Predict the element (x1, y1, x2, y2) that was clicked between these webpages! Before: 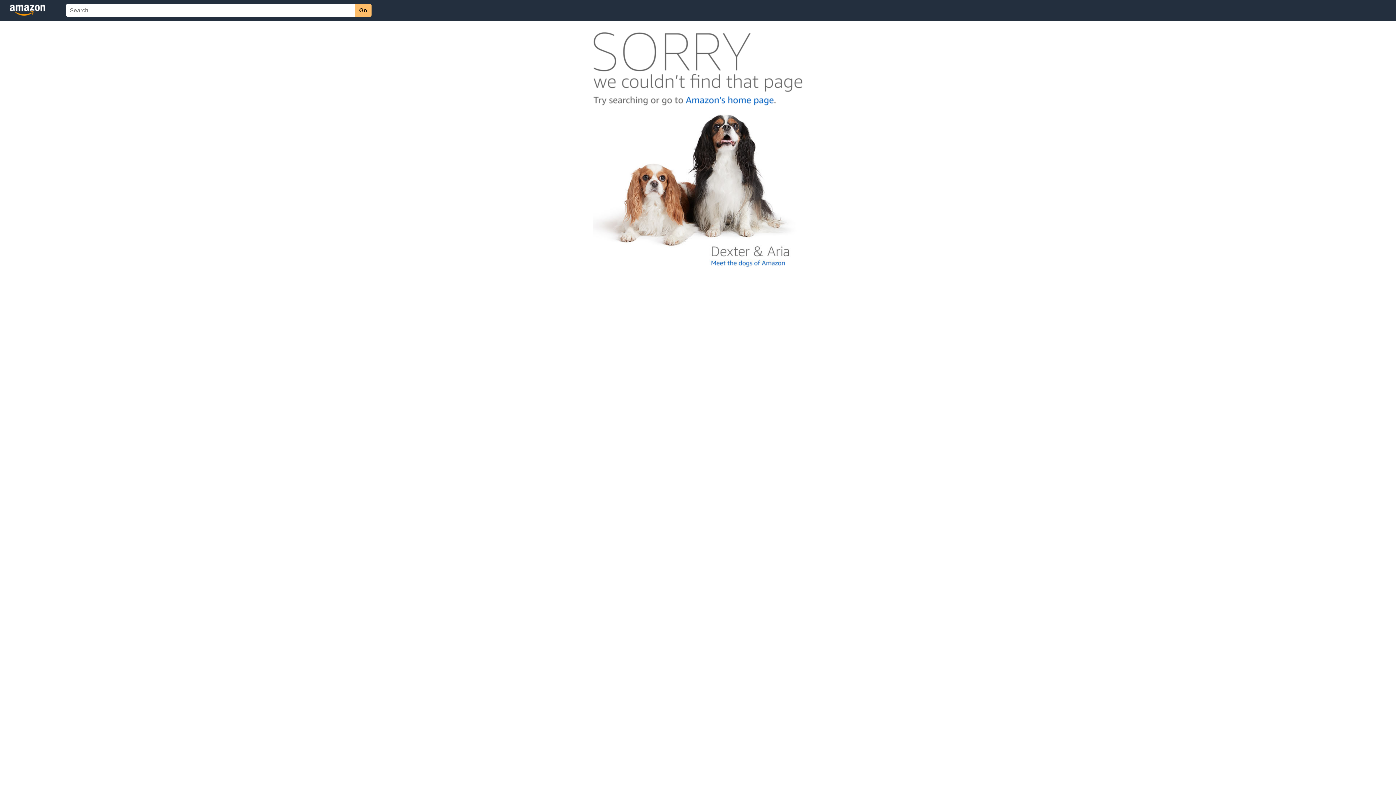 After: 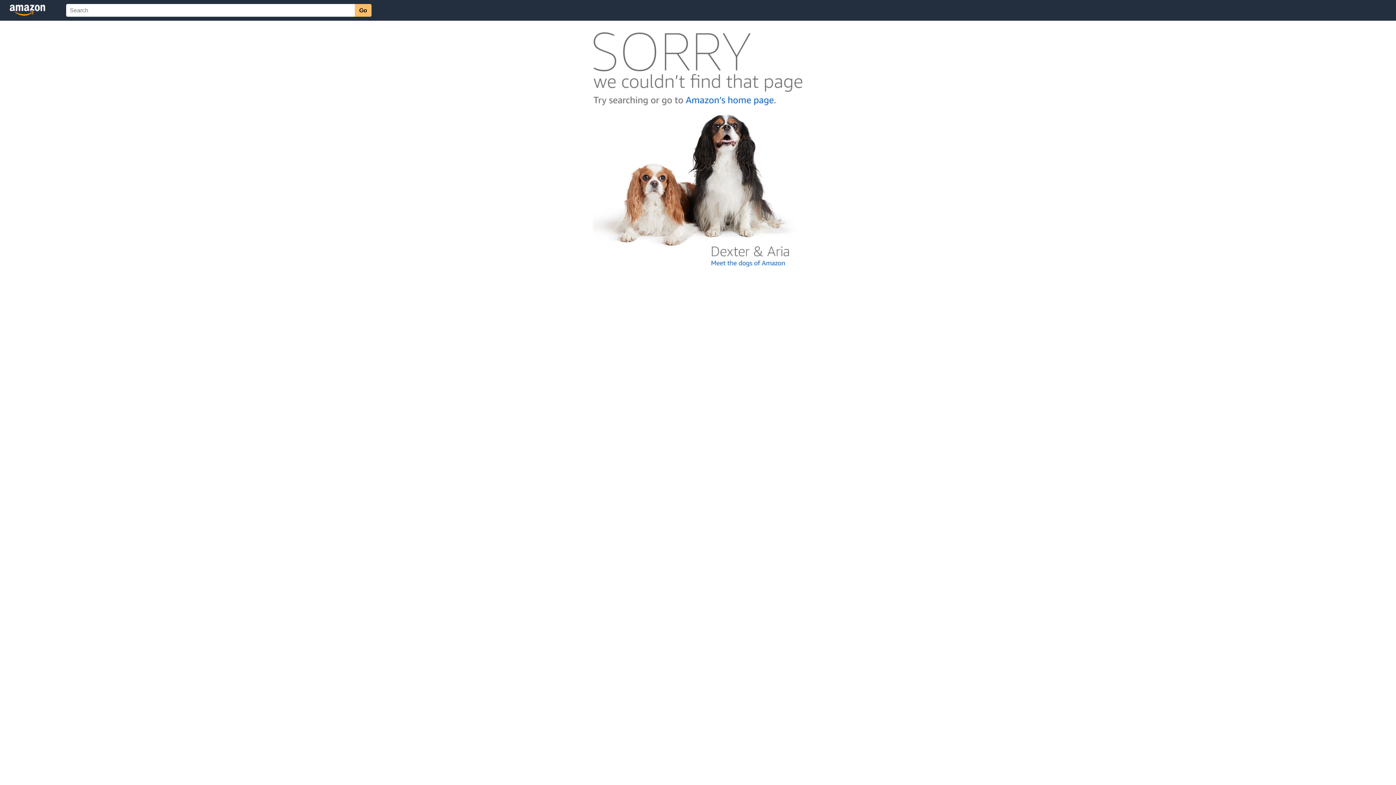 Action: bbox: (592, 262, 803, 268)